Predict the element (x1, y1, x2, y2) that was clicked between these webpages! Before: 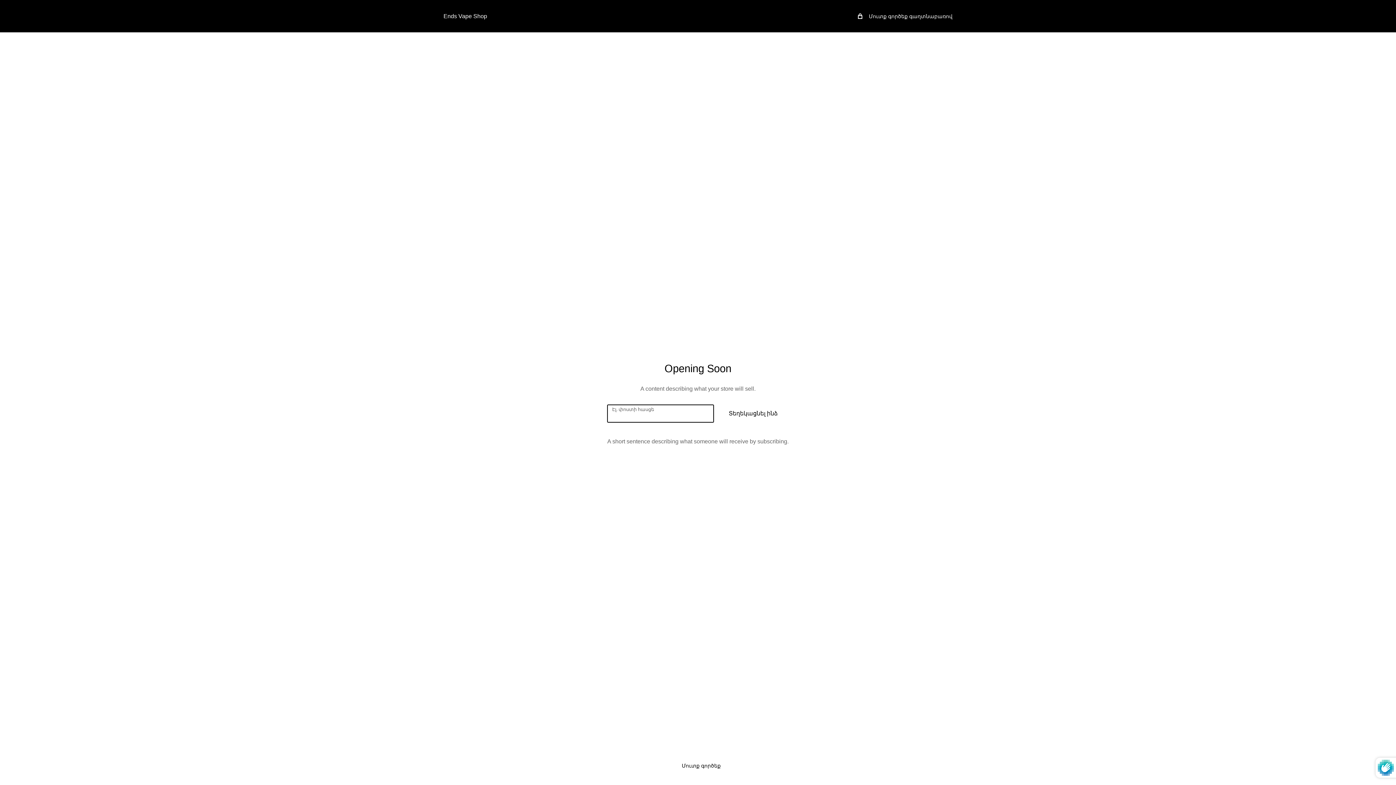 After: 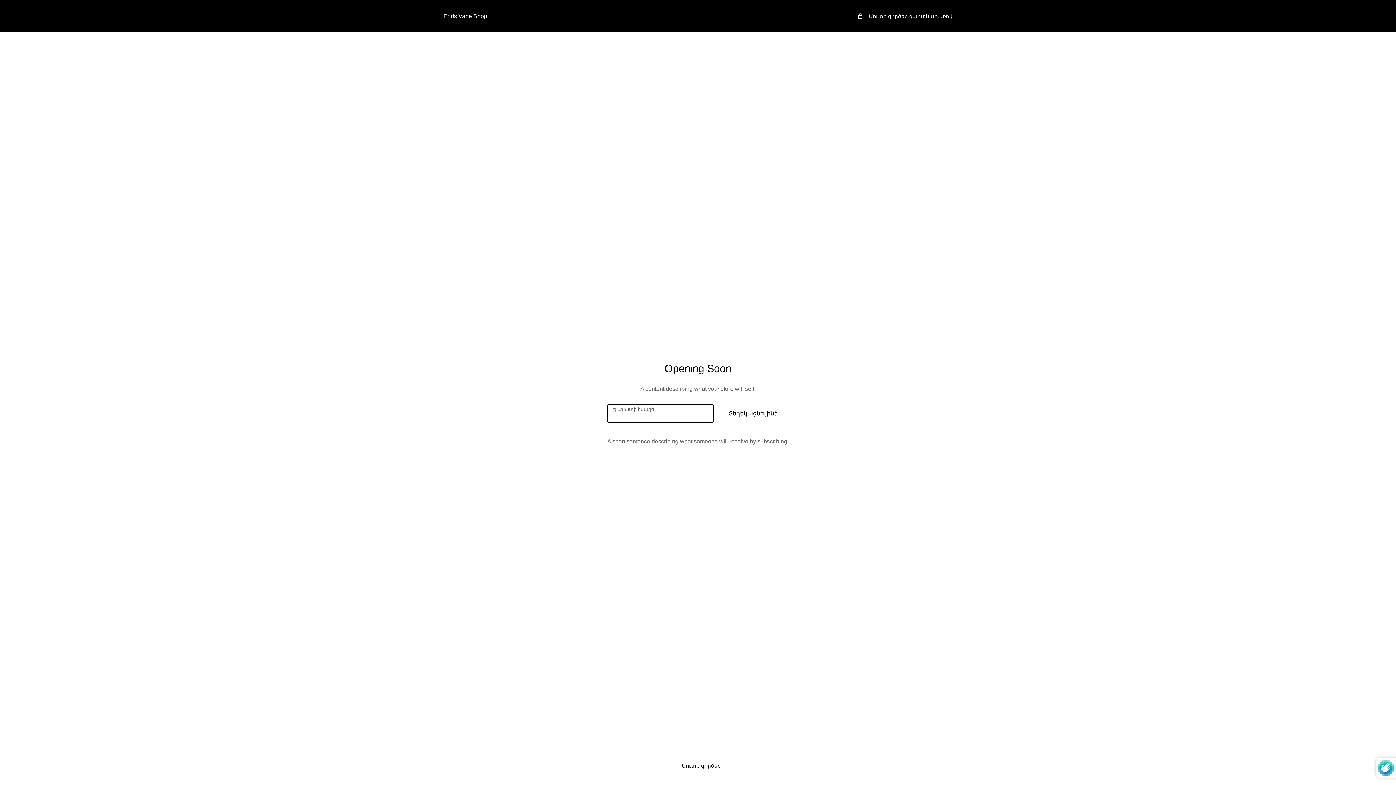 Action: label: Տեղեկացնել ինձ bbox: (718, 405, 788, 422)